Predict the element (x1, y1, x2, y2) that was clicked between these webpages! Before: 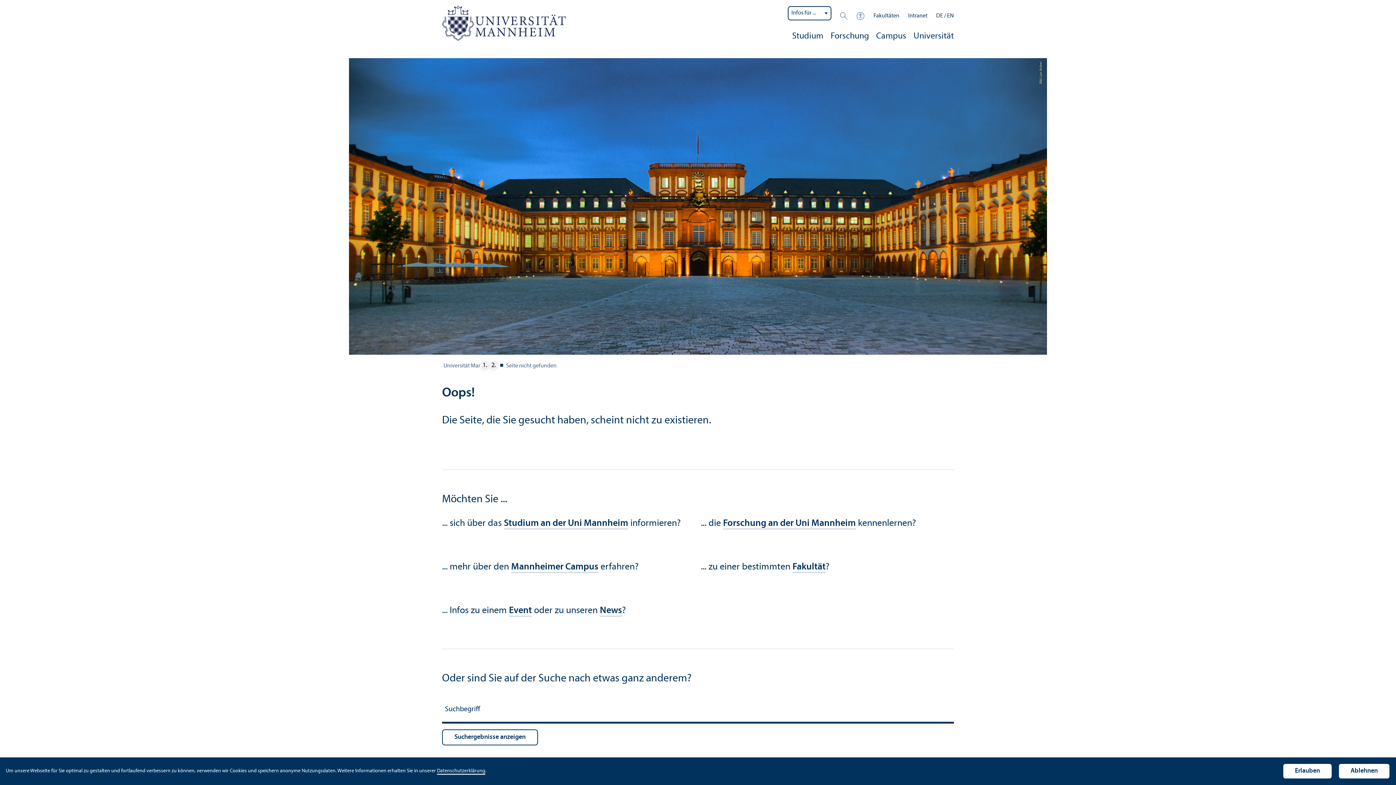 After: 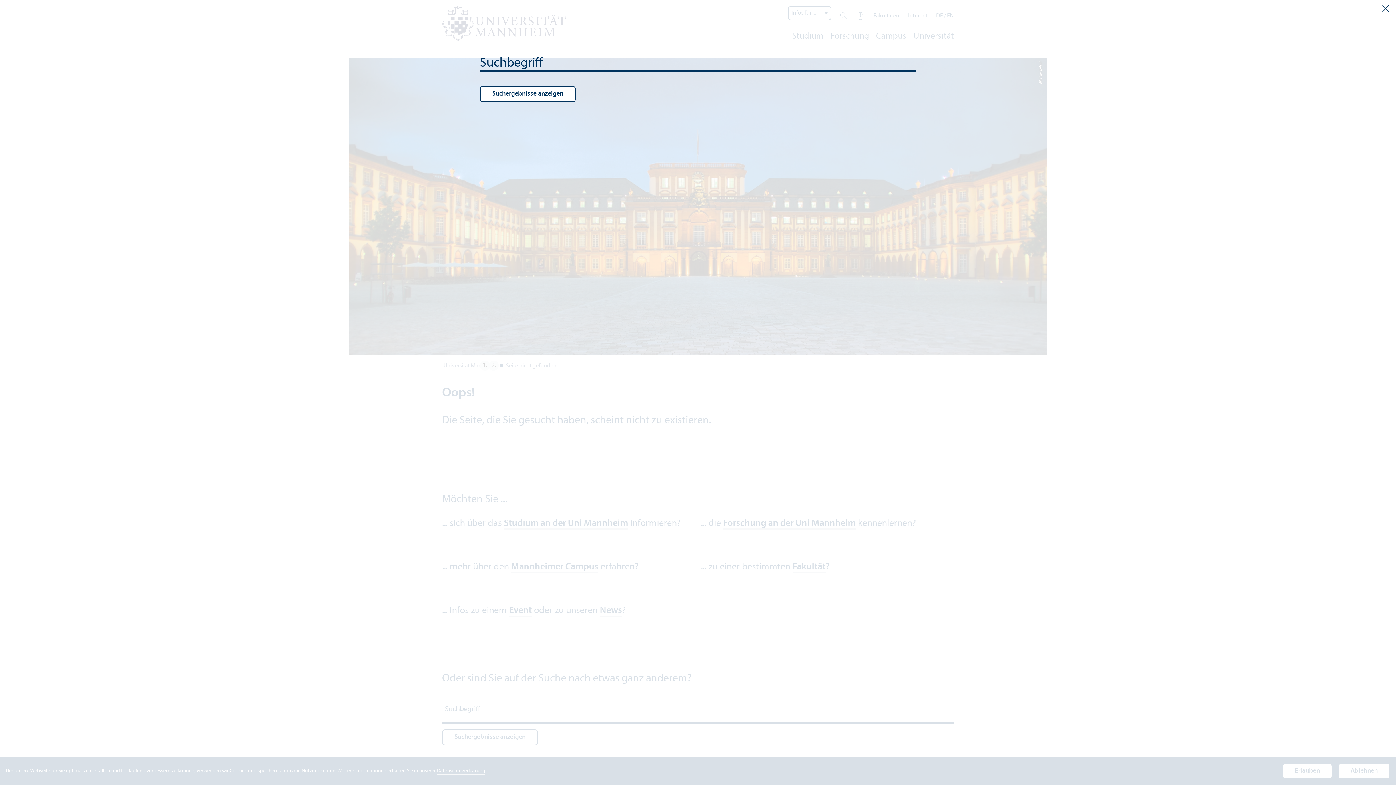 Action: bbox: (840, 12, 847, 19)